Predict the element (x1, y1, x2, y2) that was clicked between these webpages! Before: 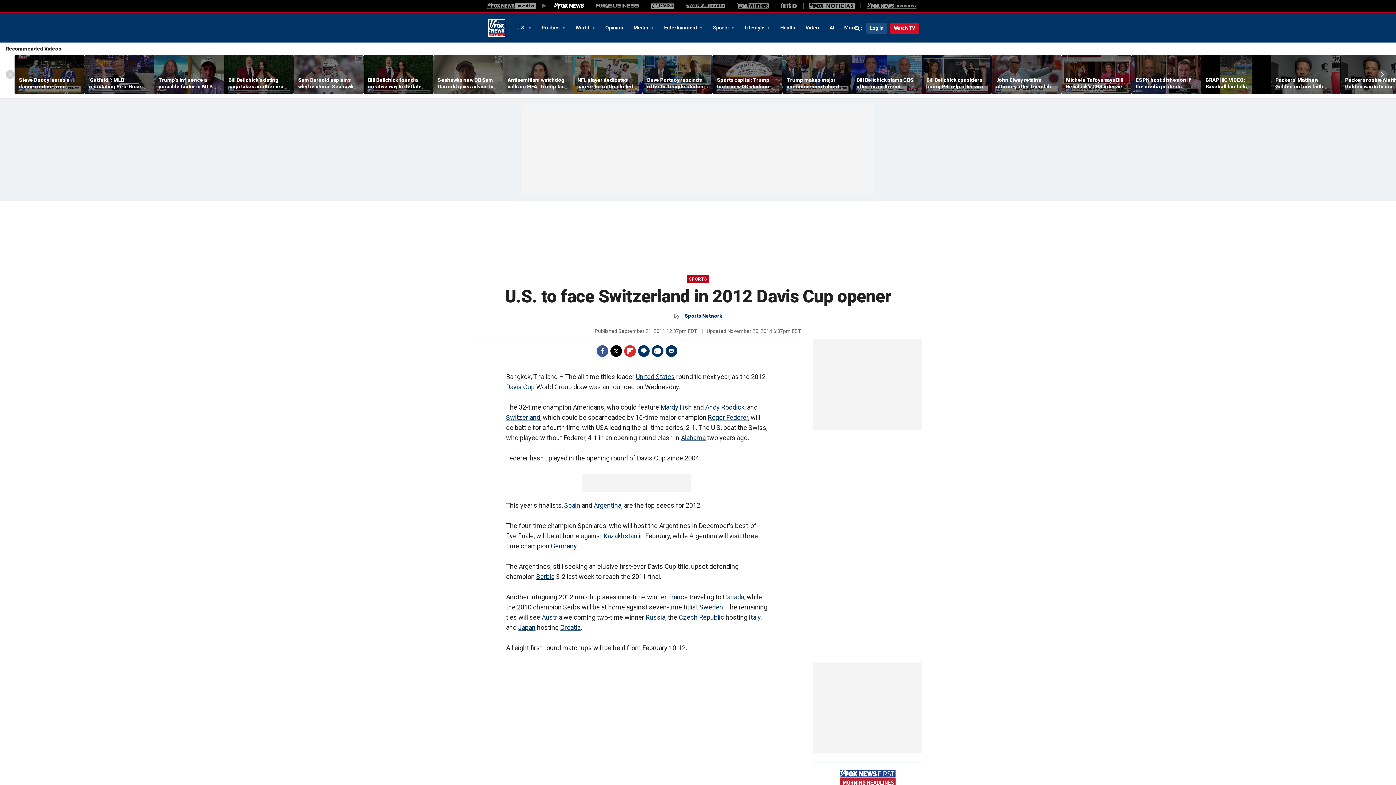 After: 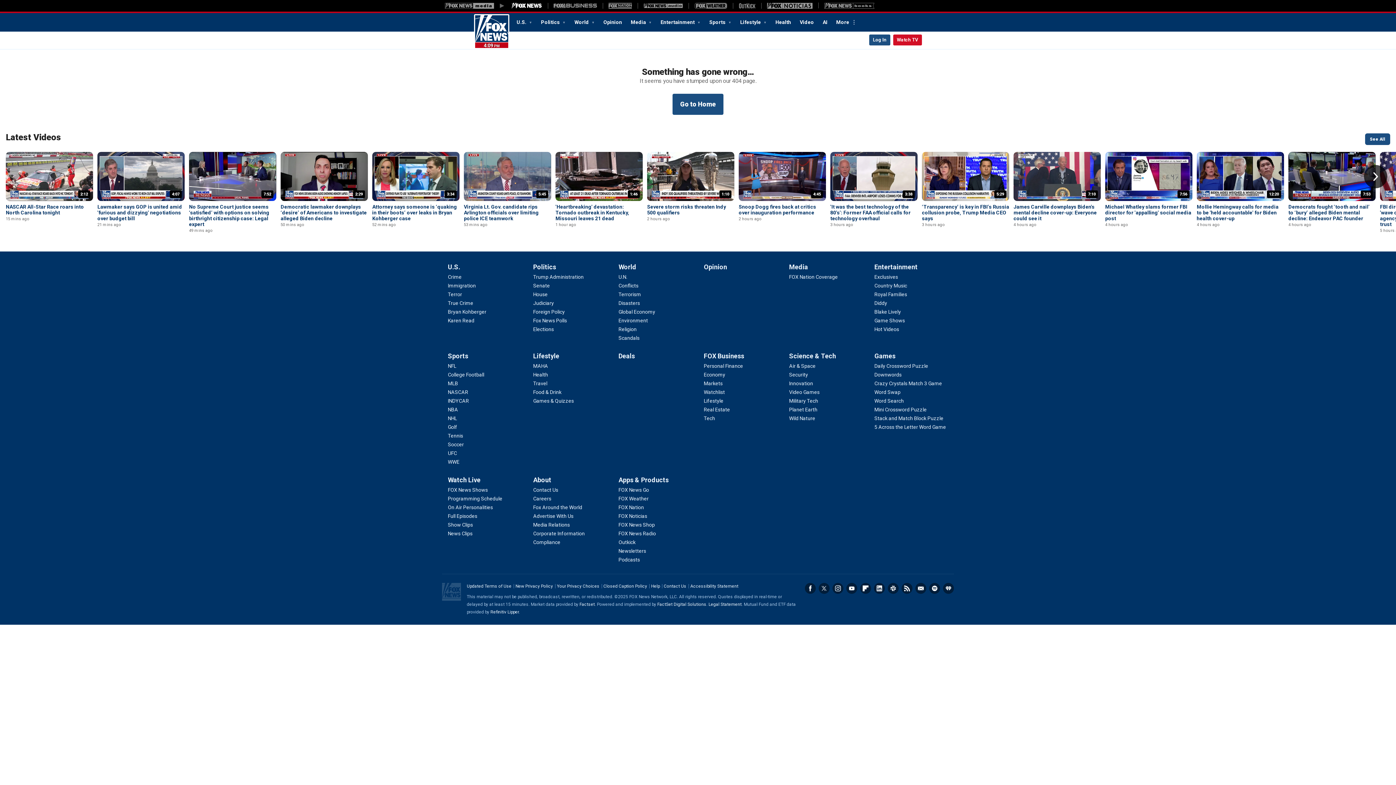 Action: bbox: (518, 624, 535, 631) label: Japan